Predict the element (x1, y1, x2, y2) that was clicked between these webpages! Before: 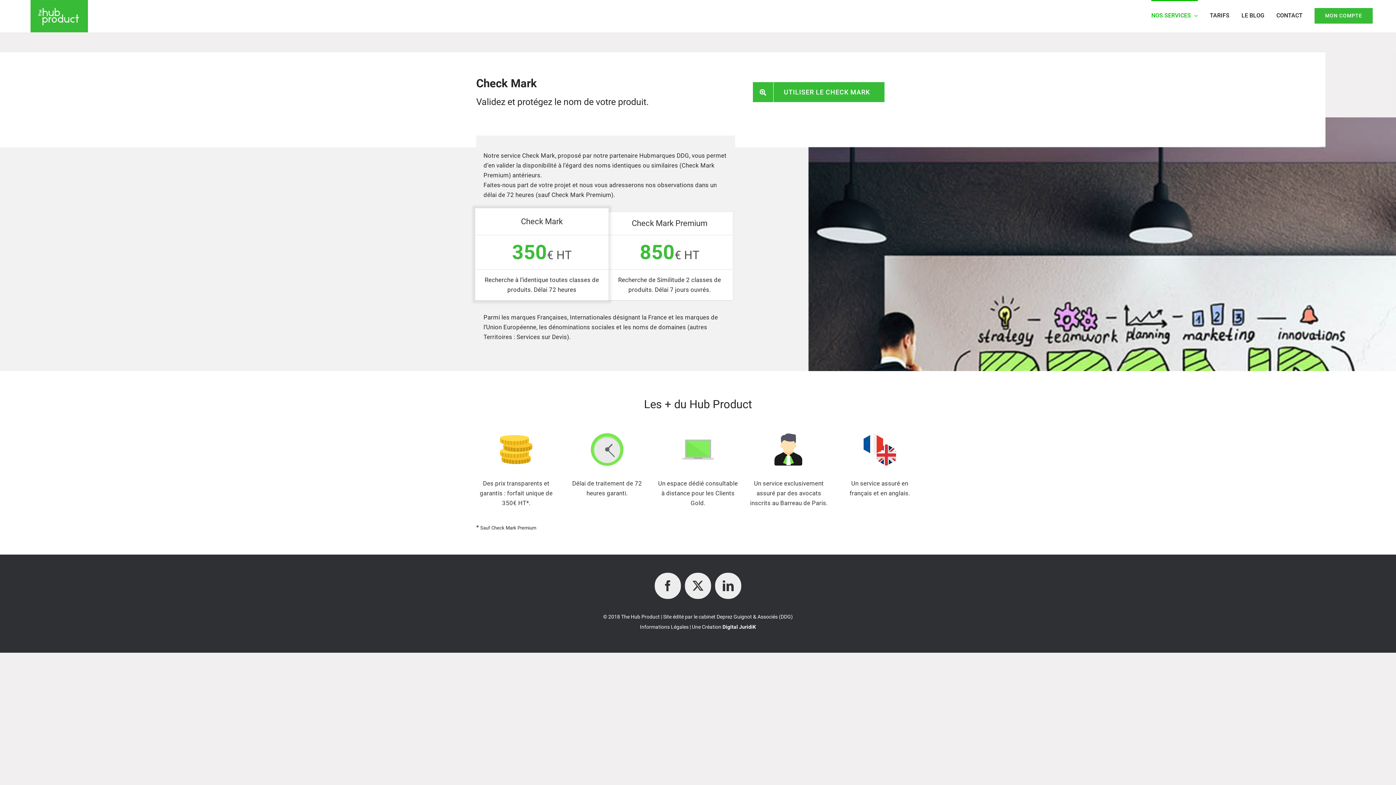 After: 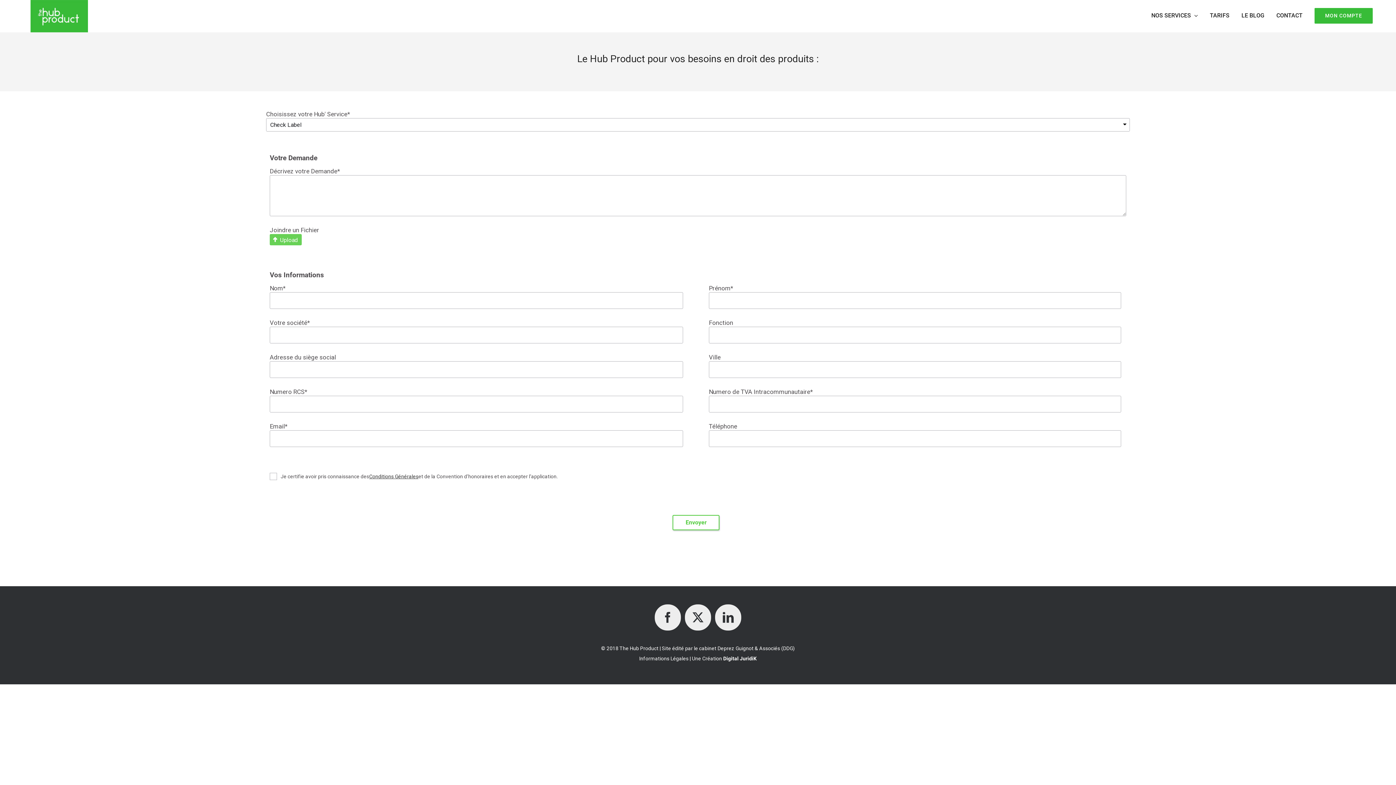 Action: bbox: (753, 82, 884, 102) label: UTILISER LE CHECK MARK